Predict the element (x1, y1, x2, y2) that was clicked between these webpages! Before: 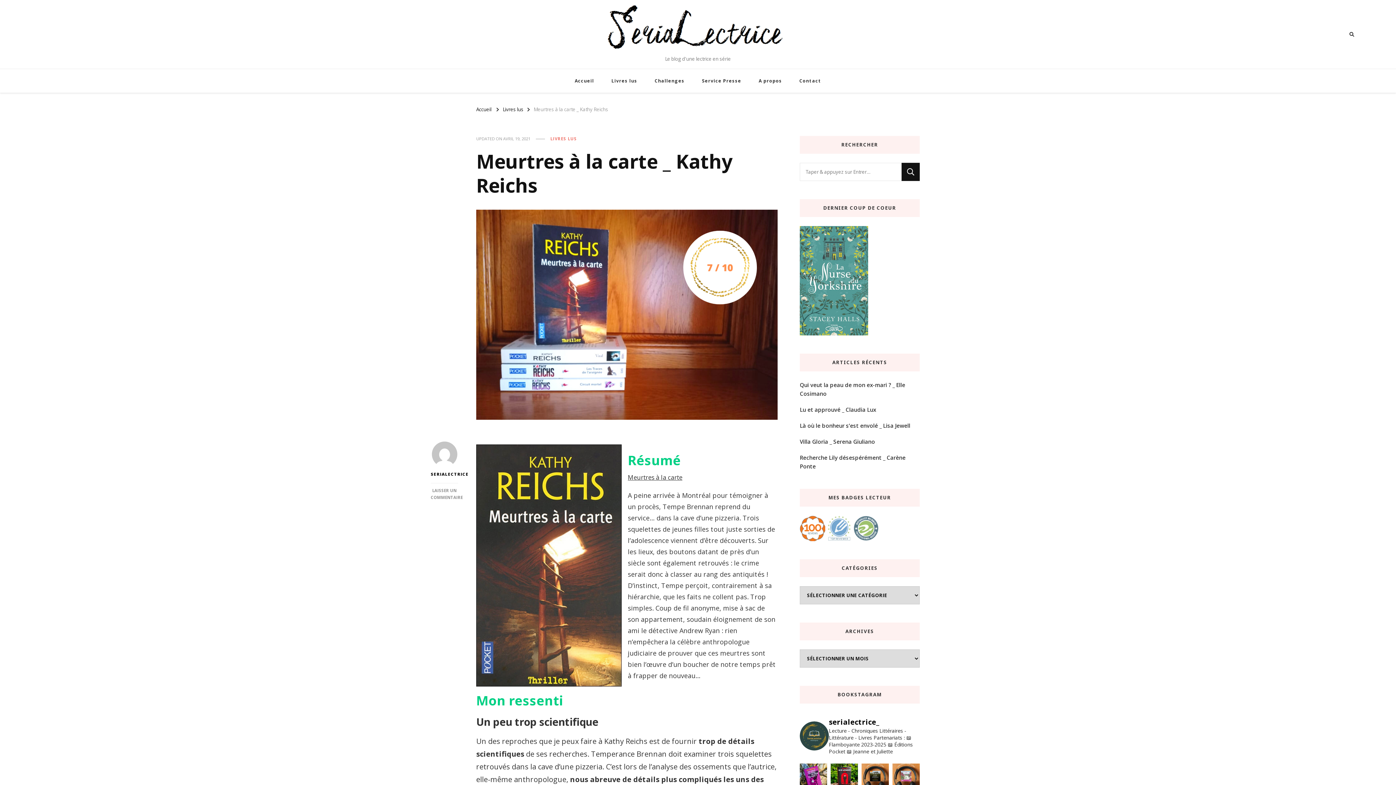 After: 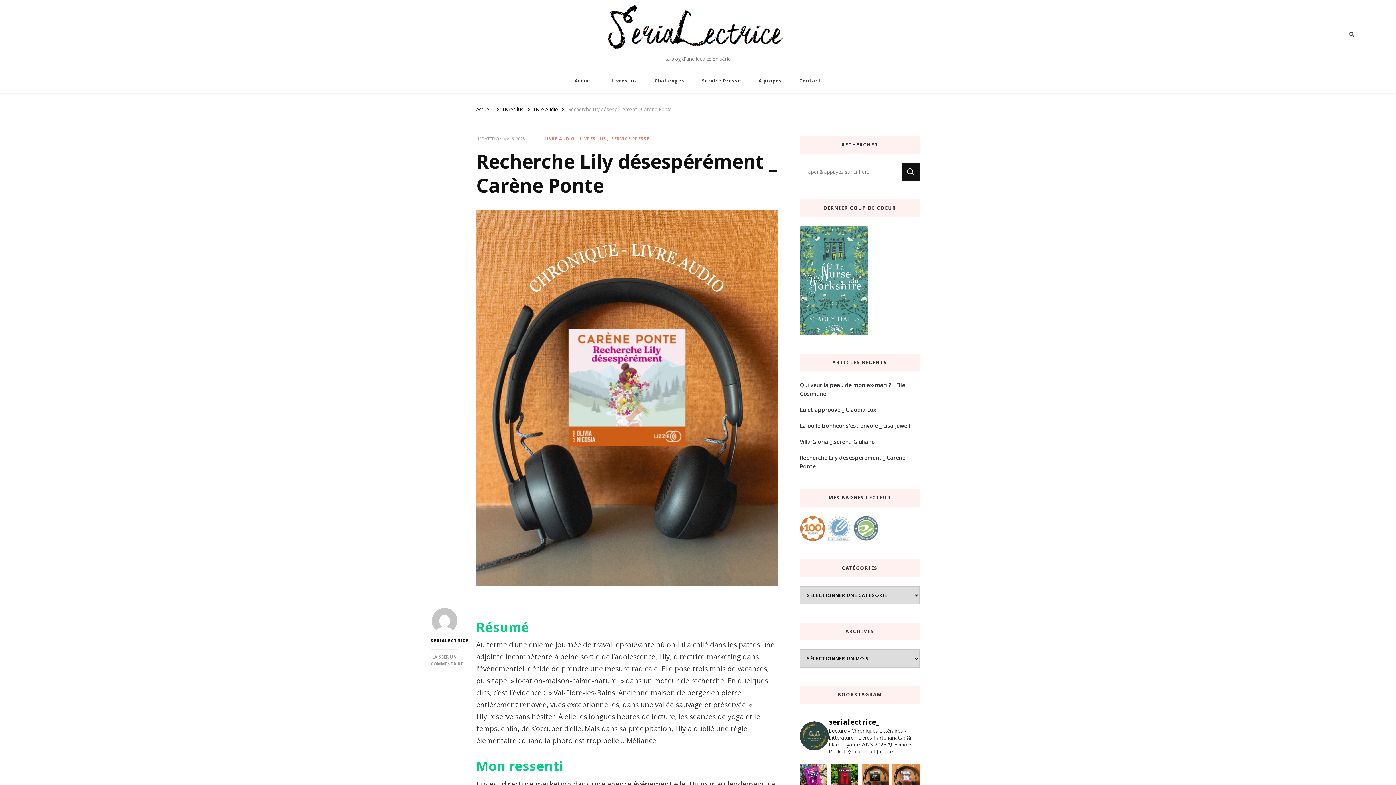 Action: label: Recherche Lily désespérément _ Carène Ponte bbox: (800, 453, 920, 470)